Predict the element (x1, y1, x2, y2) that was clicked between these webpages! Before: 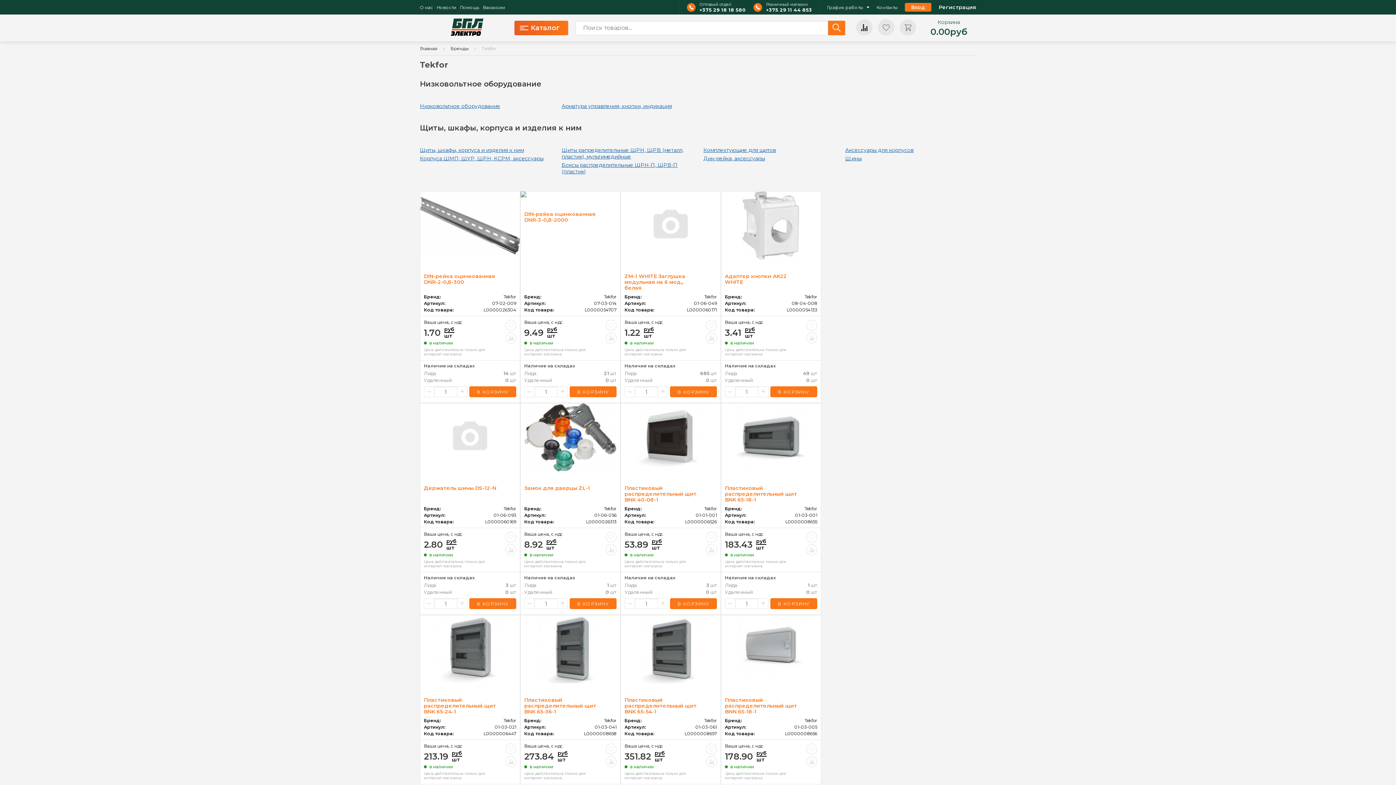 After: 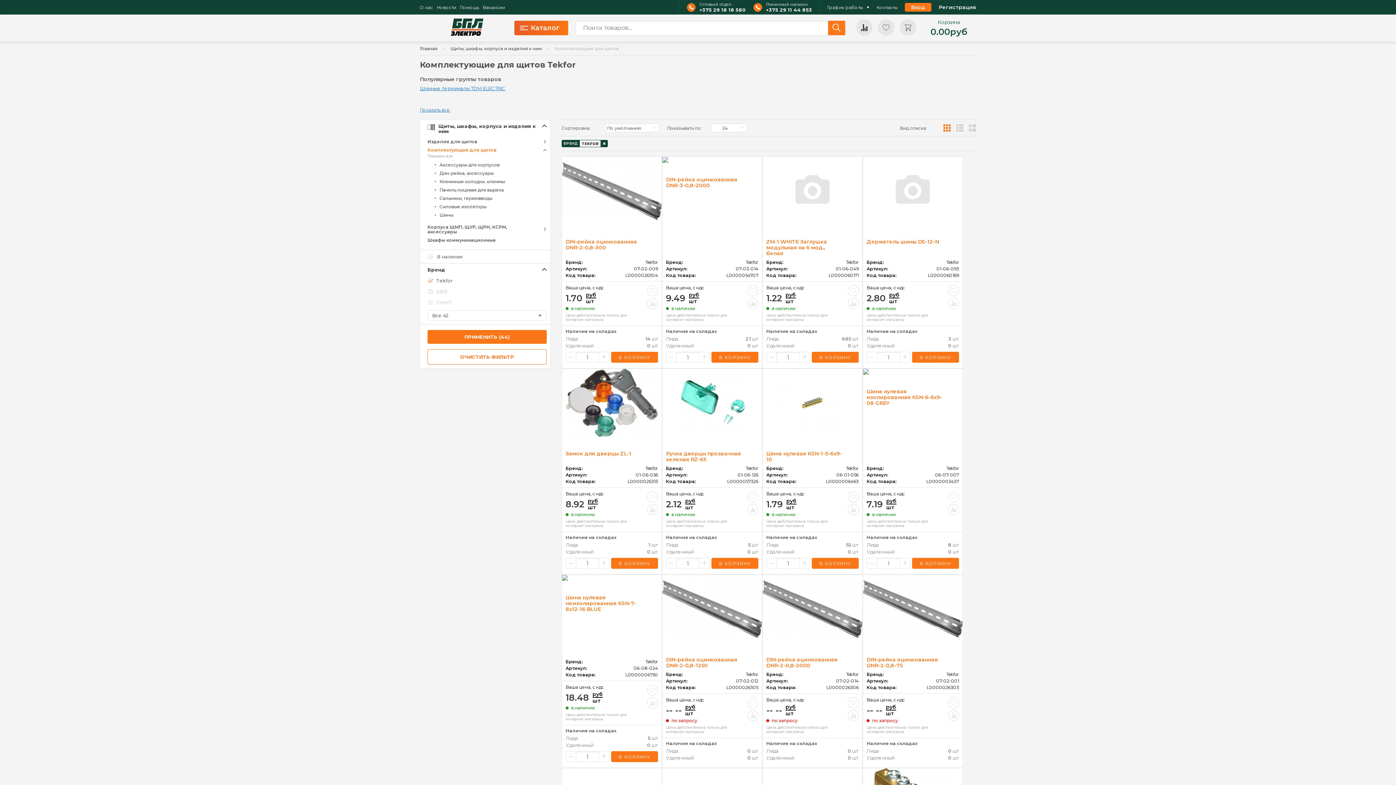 Action: label: Комплектующие для щитов  bbox: (703, 146, 778, 153)